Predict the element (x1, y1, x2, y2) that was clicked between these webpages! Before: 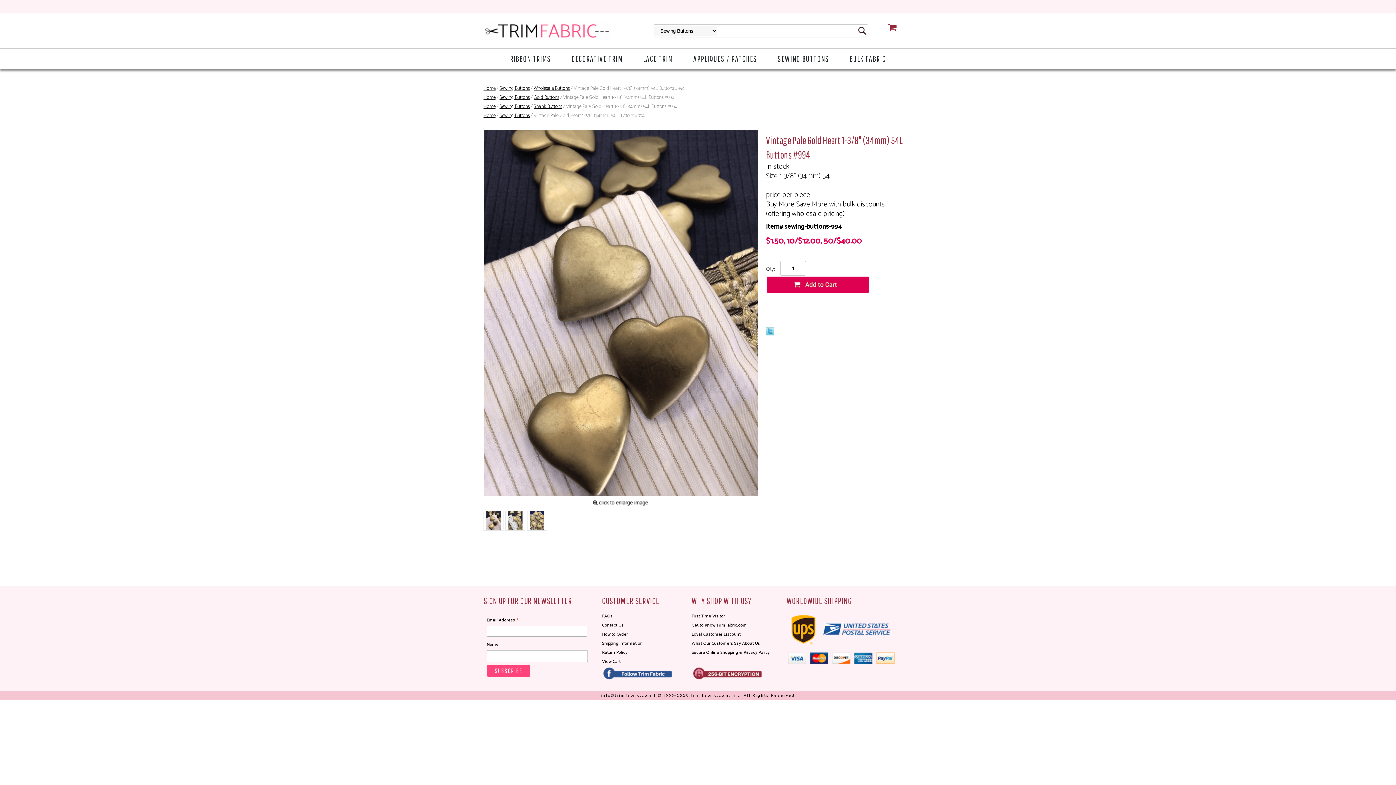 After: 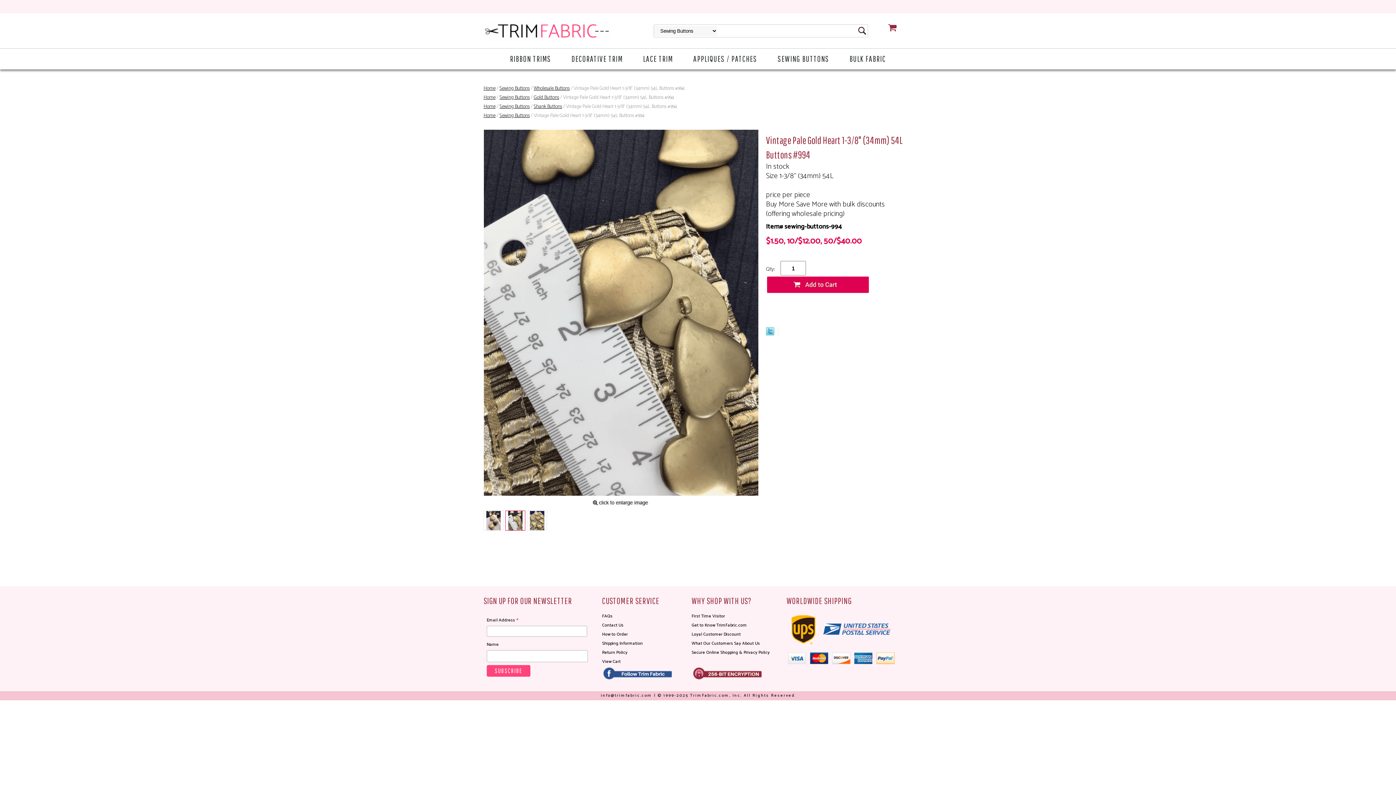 Action: bbox: (505, 510, 525, 533)